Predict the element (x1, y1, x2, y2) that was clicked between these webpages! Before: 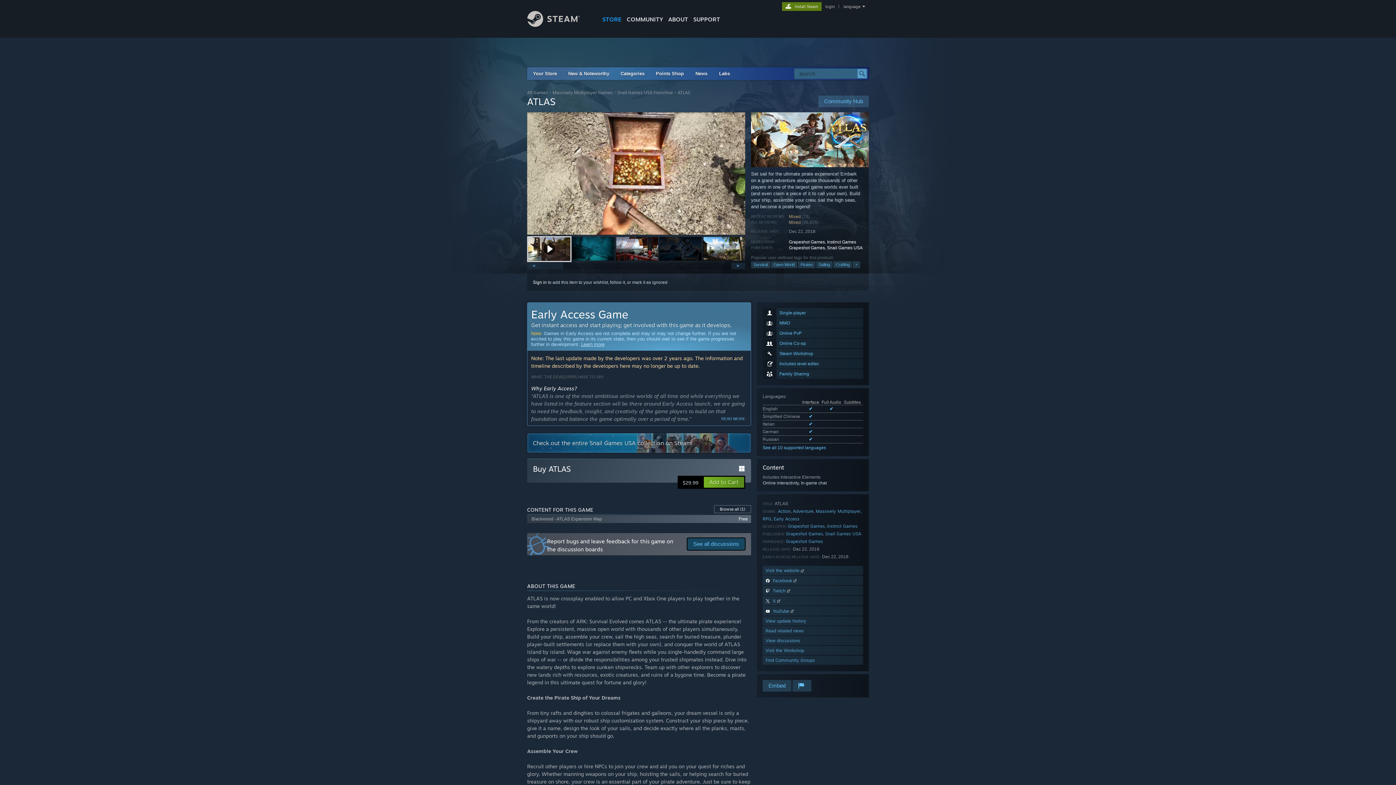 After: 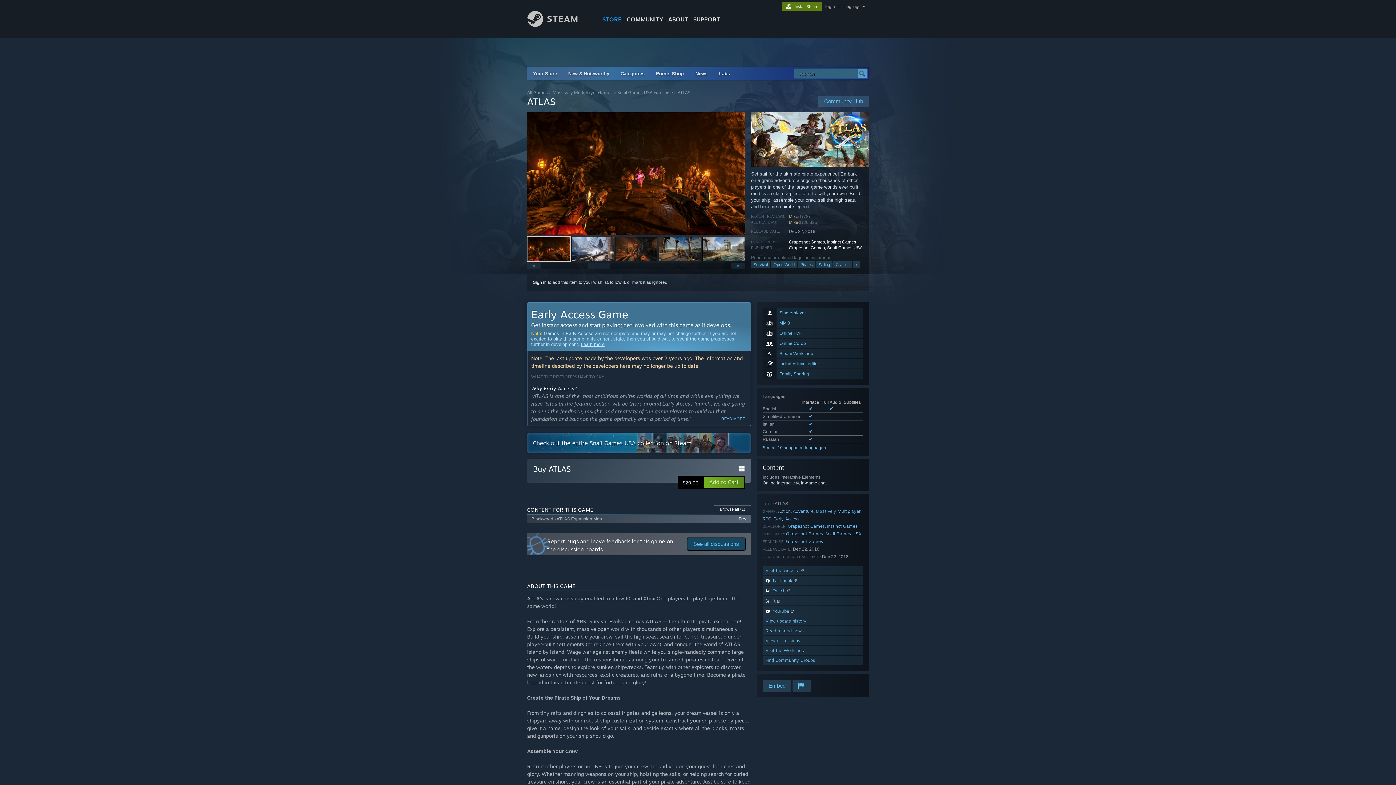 Action: bbox: (572, 237, 614, 260)